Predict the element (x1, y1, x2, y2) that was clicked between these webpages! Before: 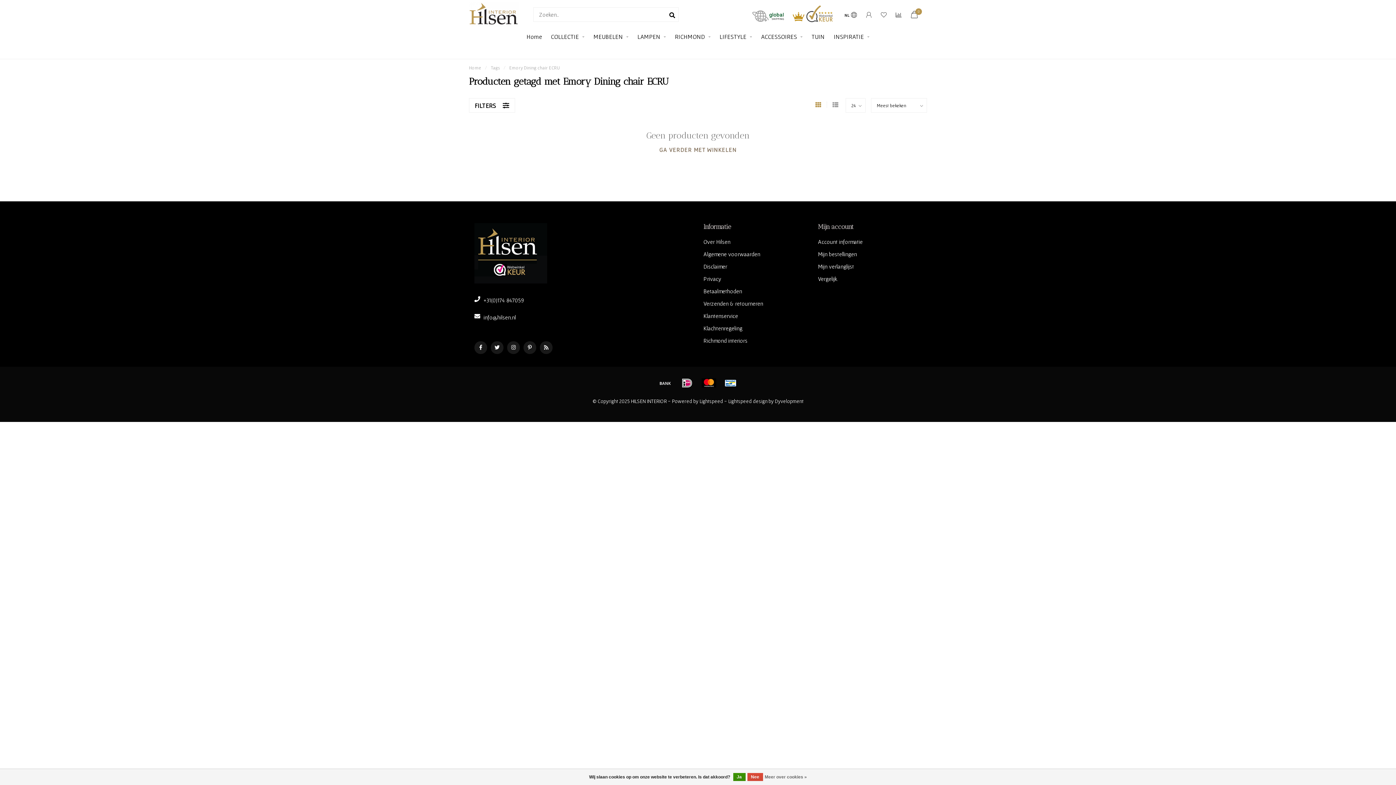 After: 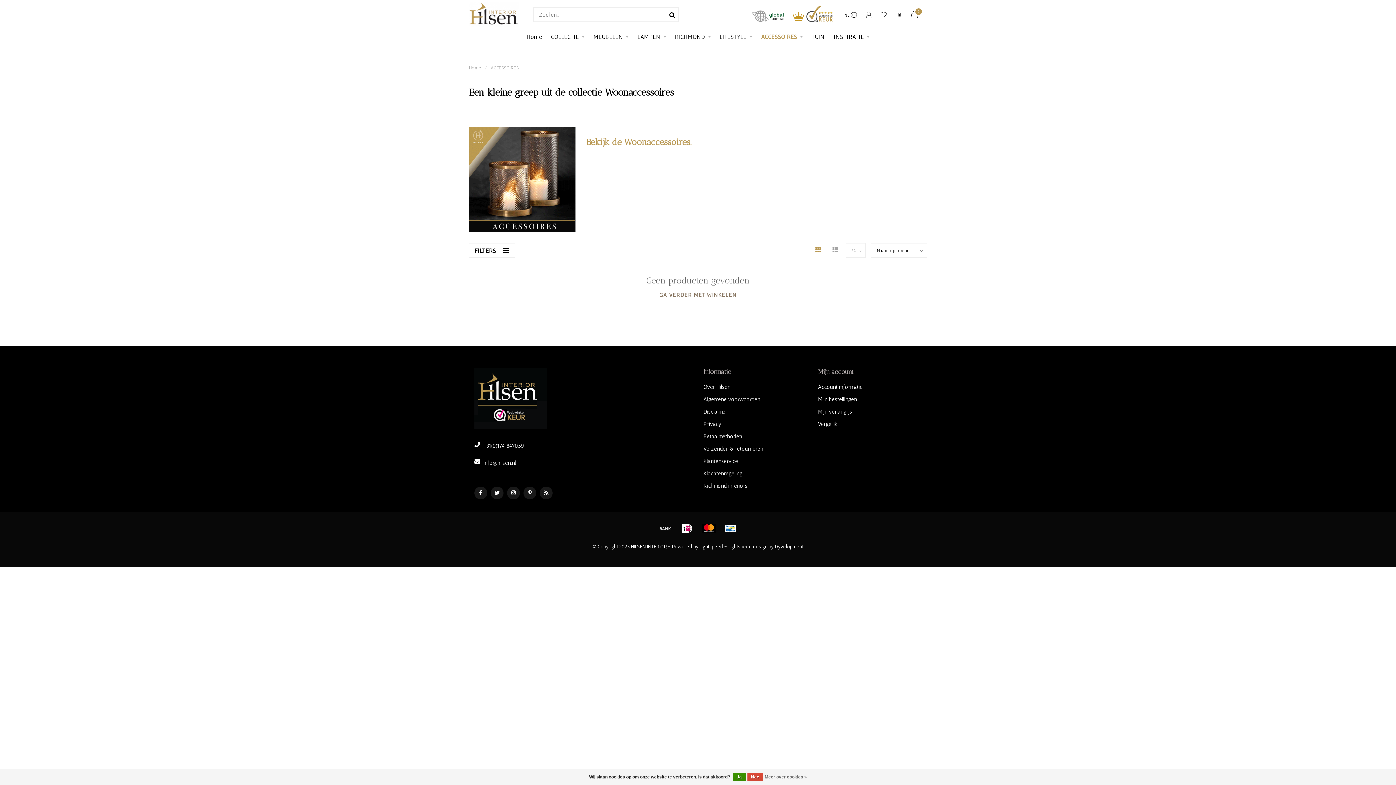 Action: bbox: (761, 29, 802, 44) label: ACCESSOIRES